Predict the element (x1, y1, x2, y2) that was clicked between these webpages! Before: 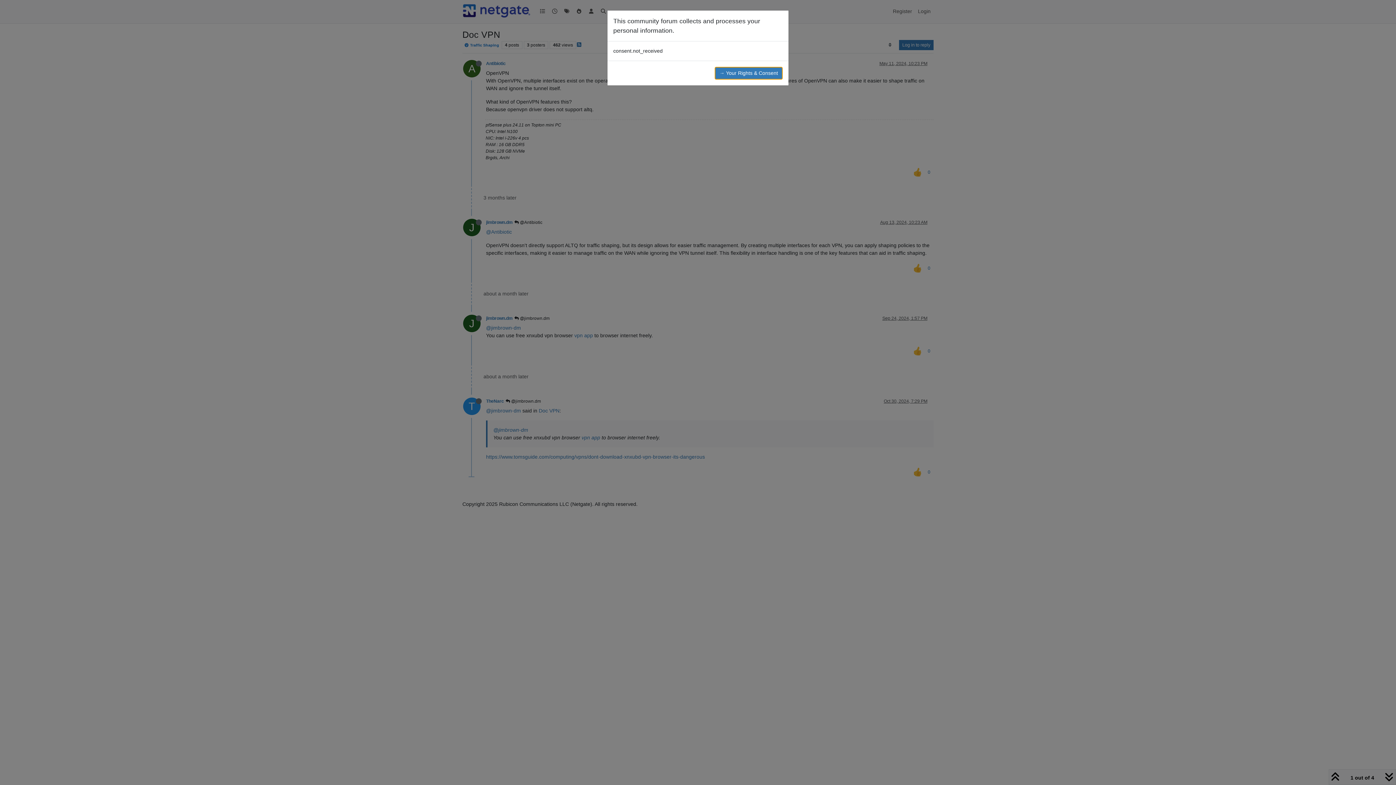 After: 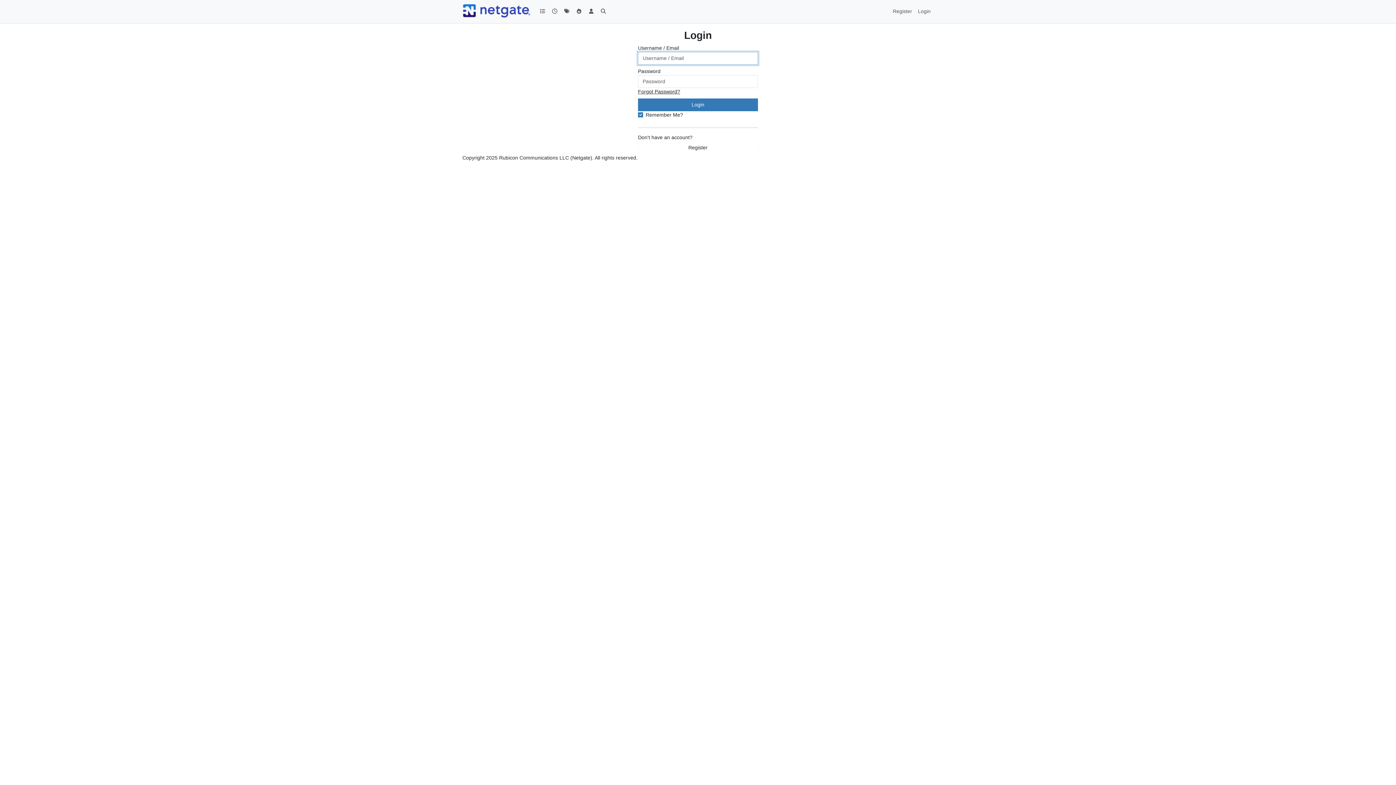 Action: label: → Your Rights & Consent bbox: (714, 66, 782, 79)